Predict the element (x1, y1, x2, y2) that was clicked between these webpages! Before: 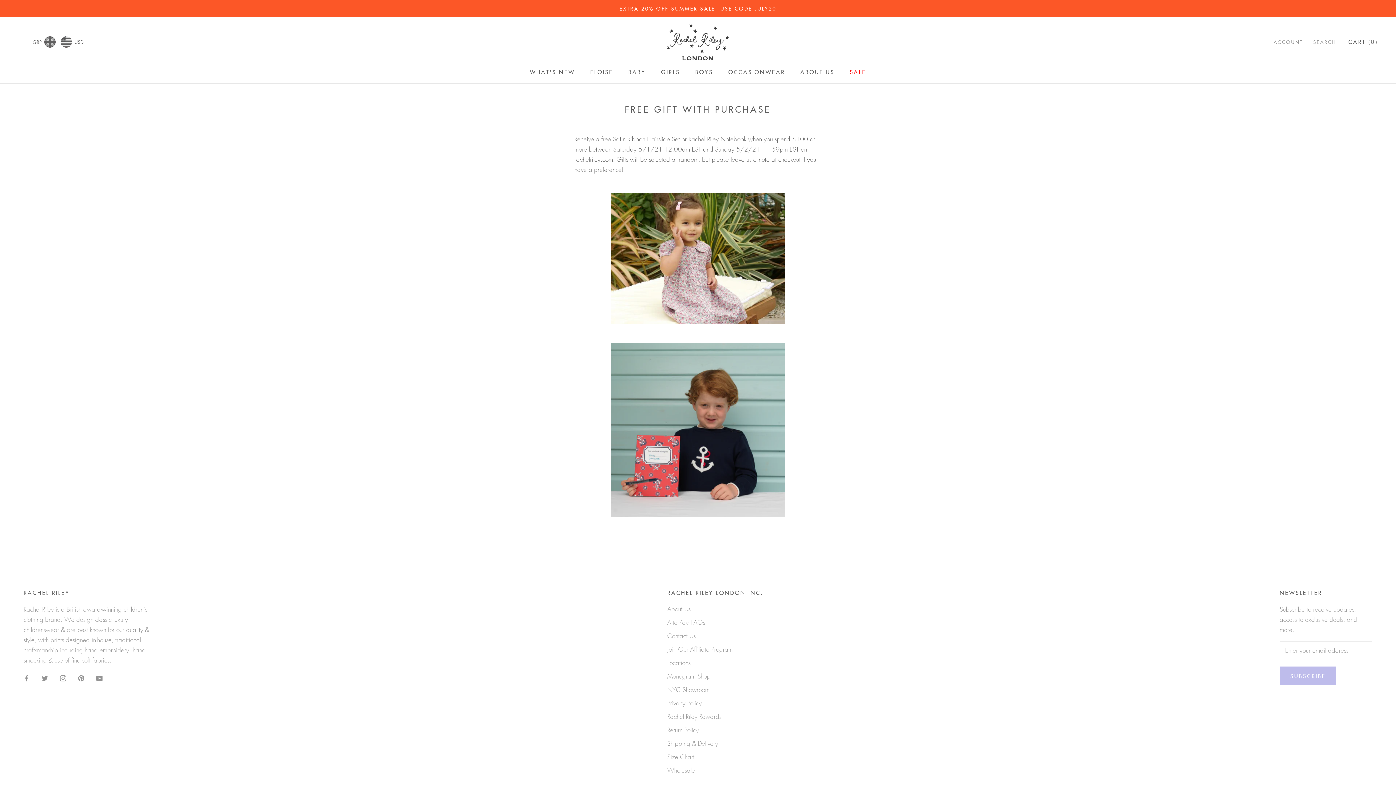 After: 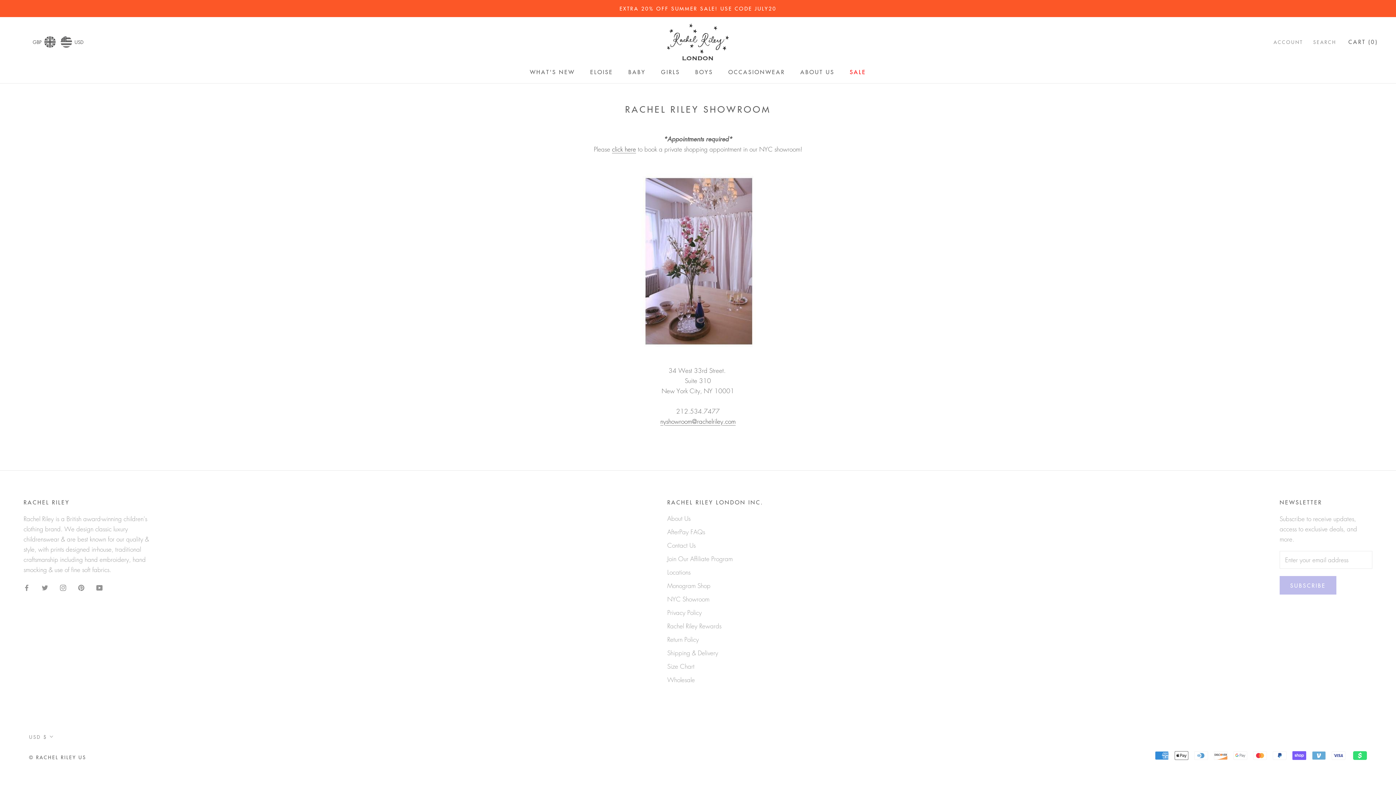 Action: label: NYC Showroom bbox: (667, 685, 763, 694)